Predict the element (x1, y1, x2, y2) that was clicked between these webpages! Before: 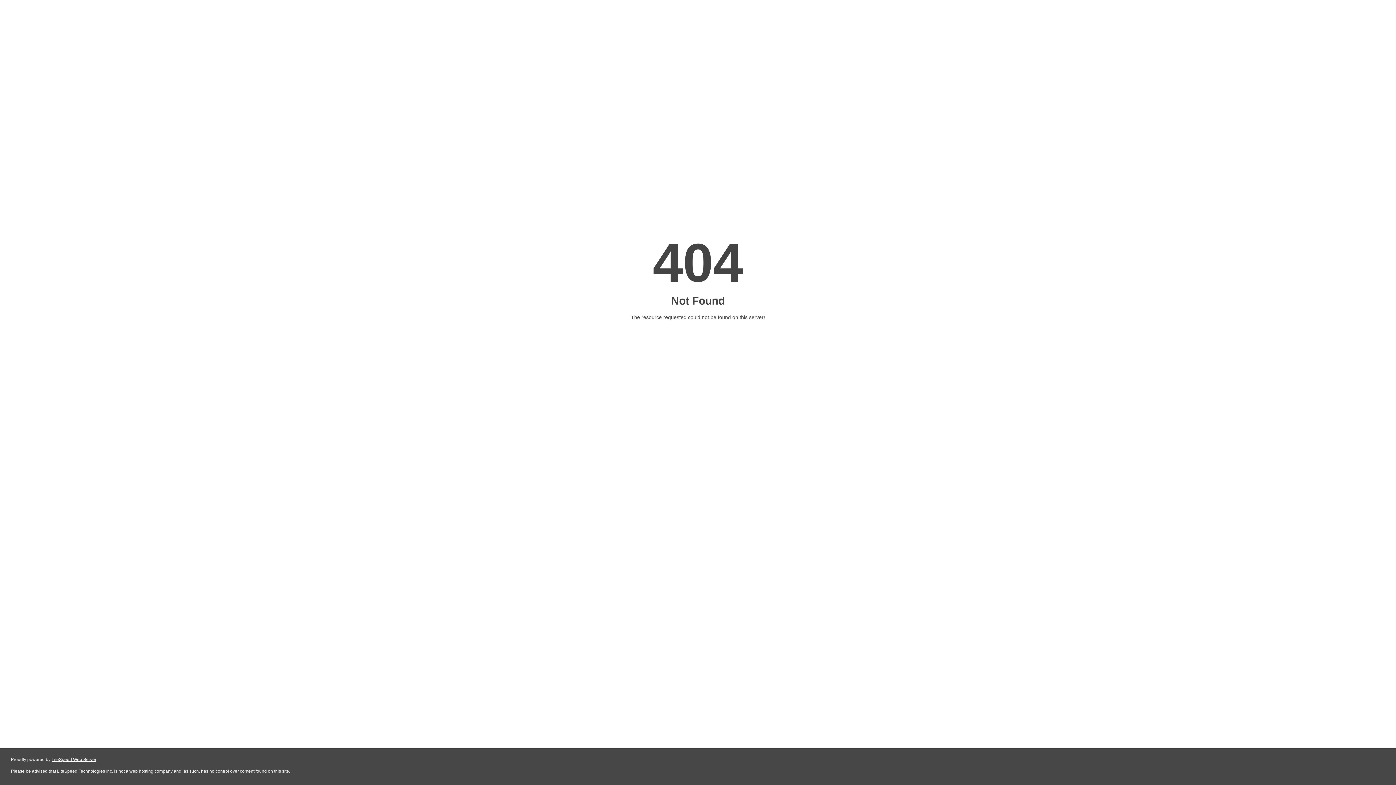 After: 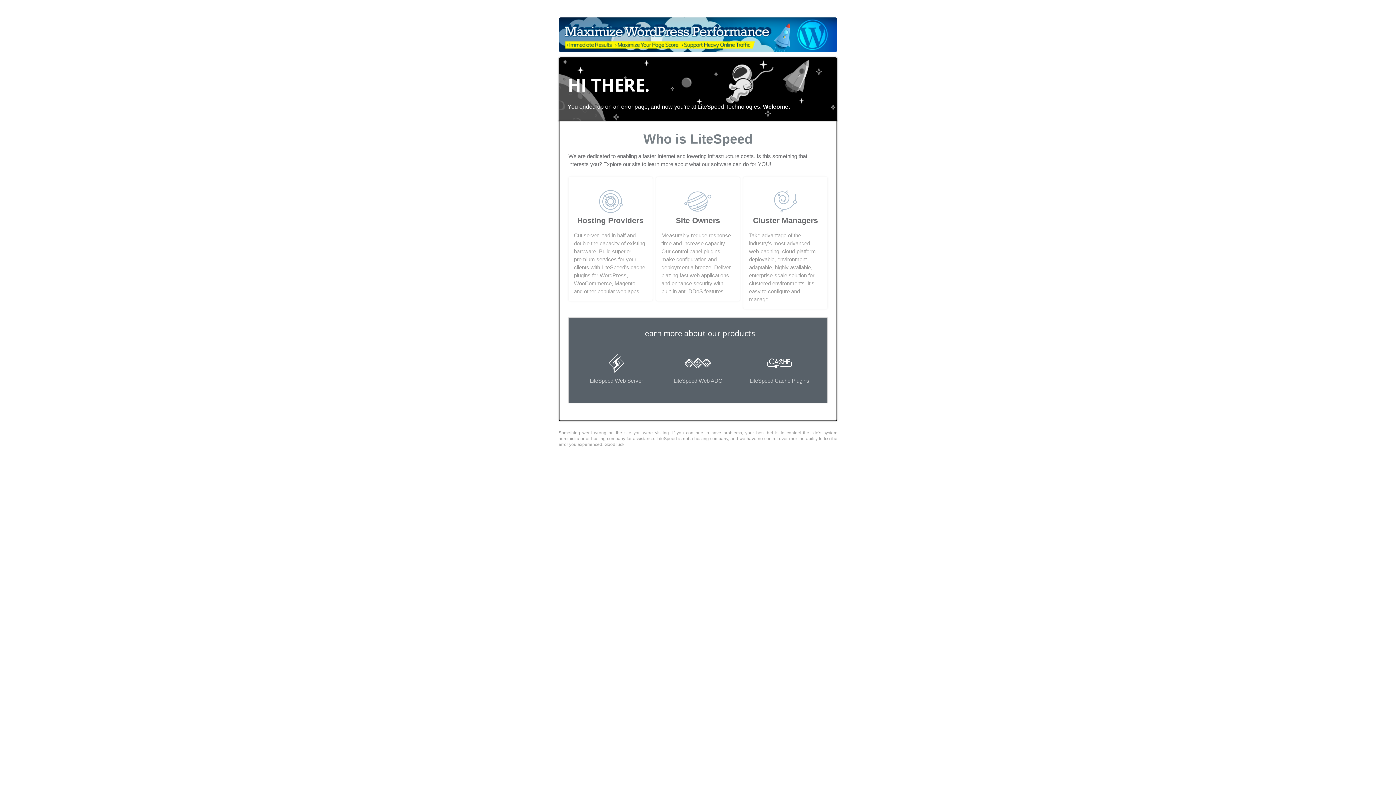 Action: bbox: (51, 757, 96, 762) label: LiteSpeed Web Server